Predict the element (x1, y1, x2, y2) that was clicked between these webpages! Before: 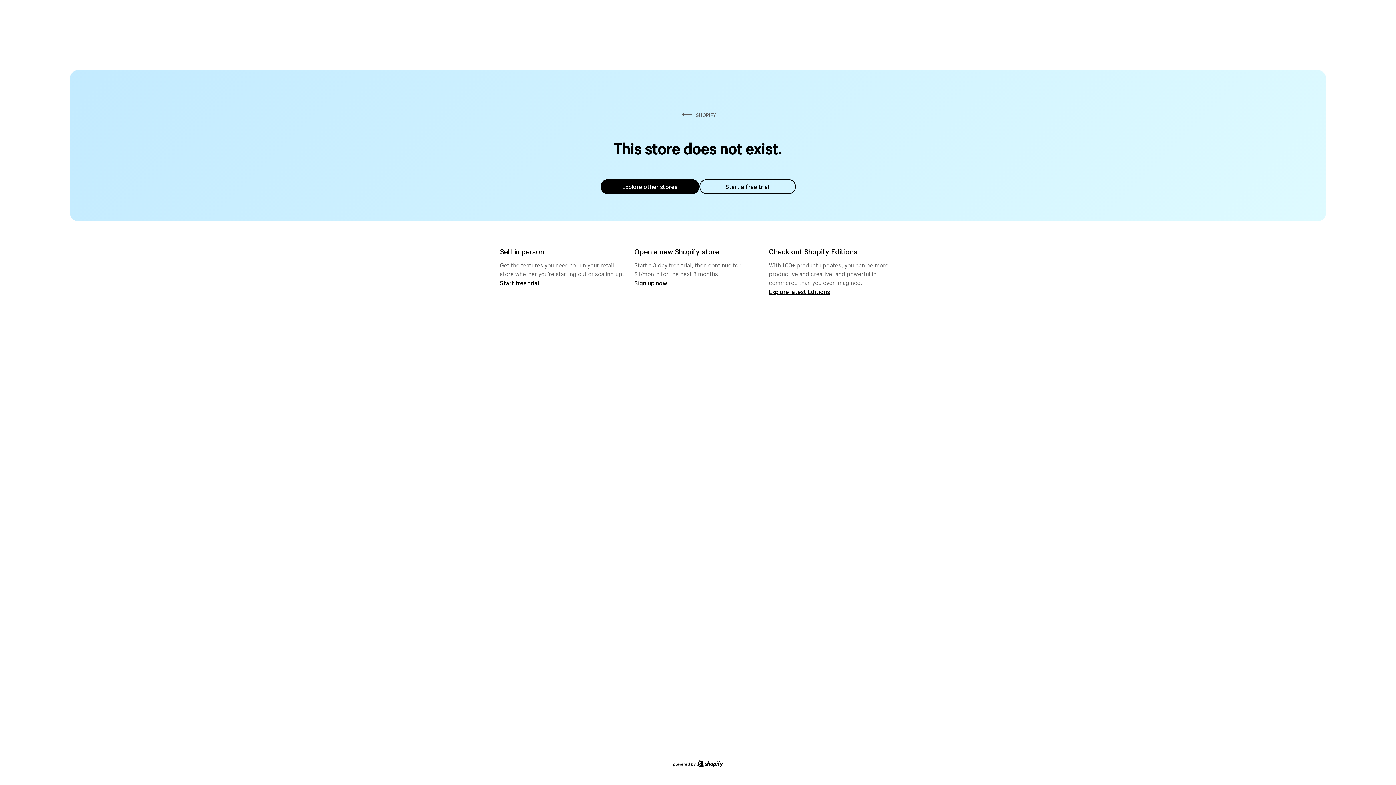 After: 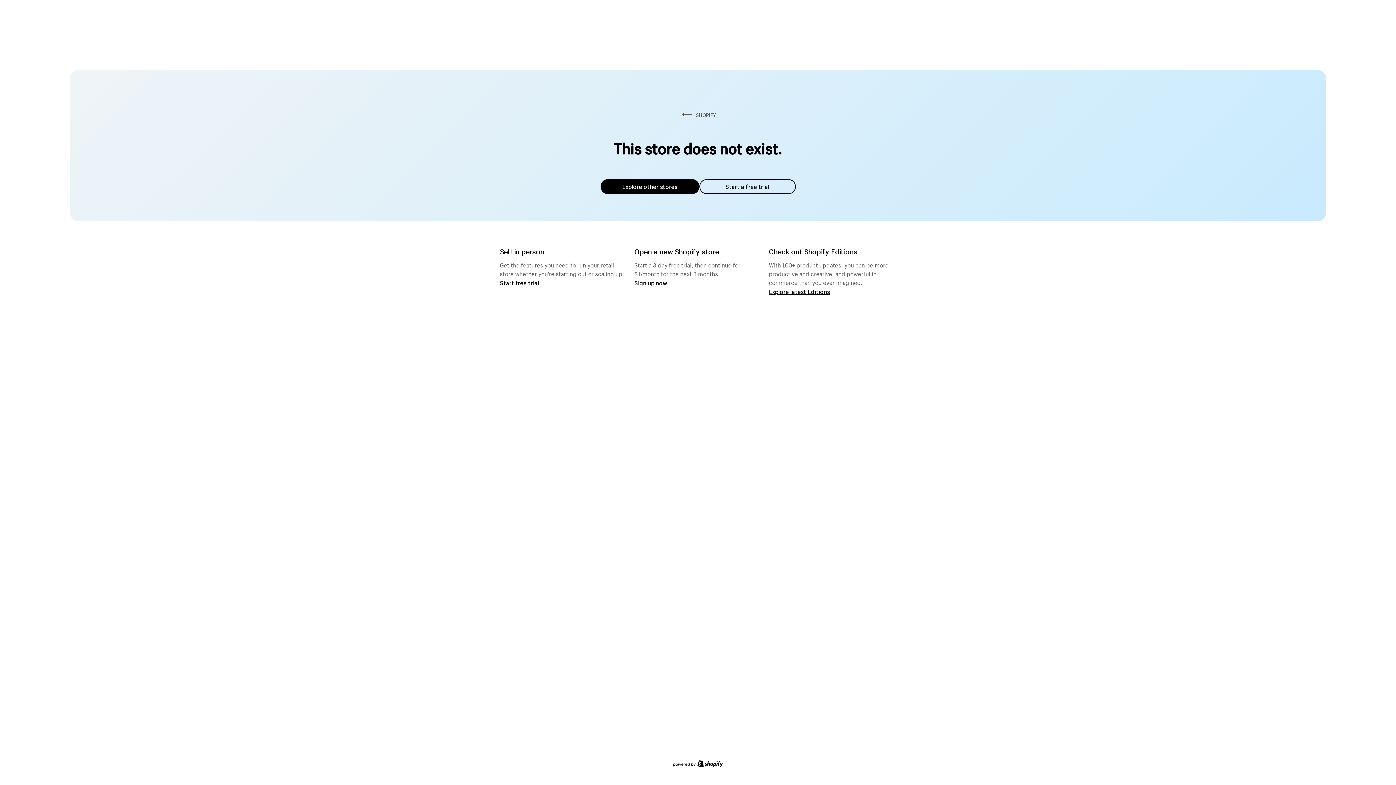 Action: bbox: (600, 179, 699, 194) label: Explore other stores